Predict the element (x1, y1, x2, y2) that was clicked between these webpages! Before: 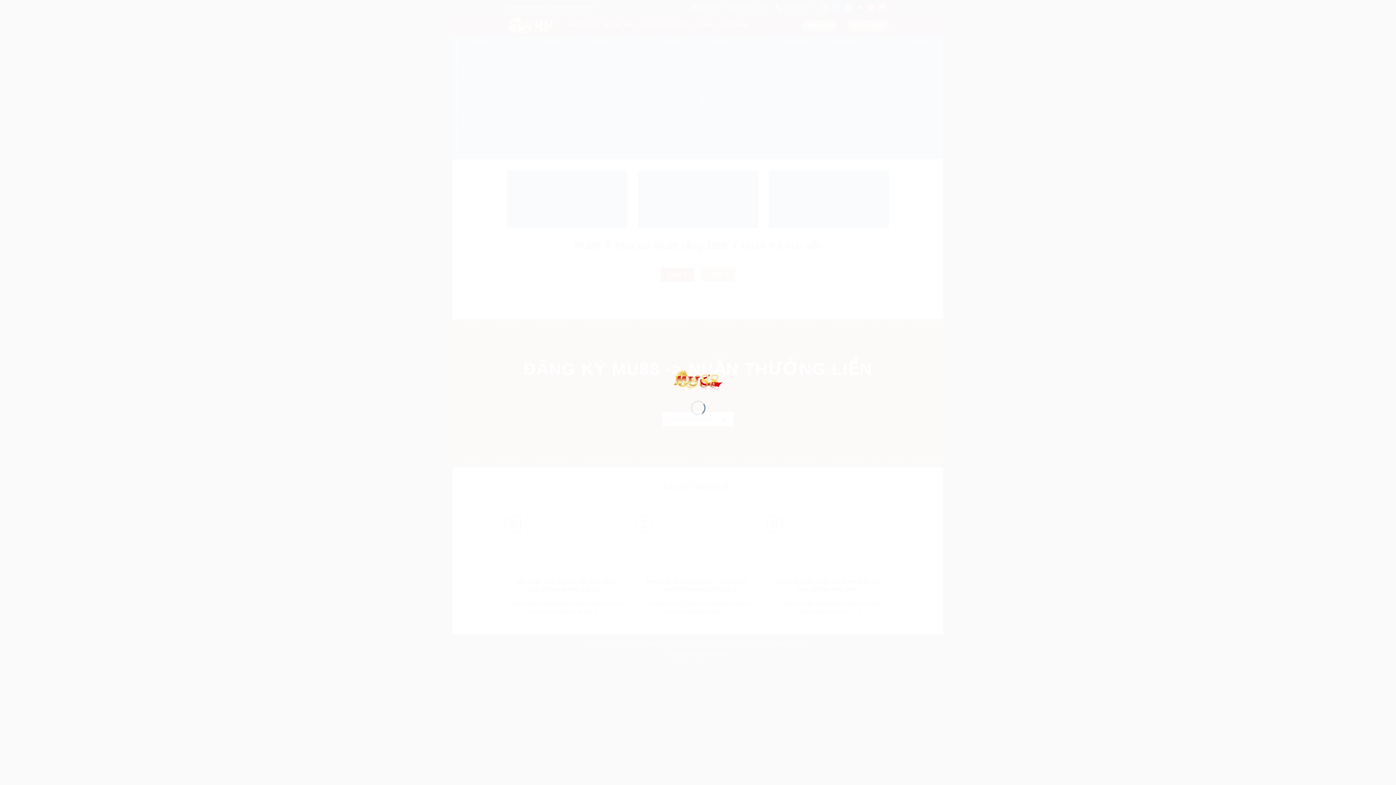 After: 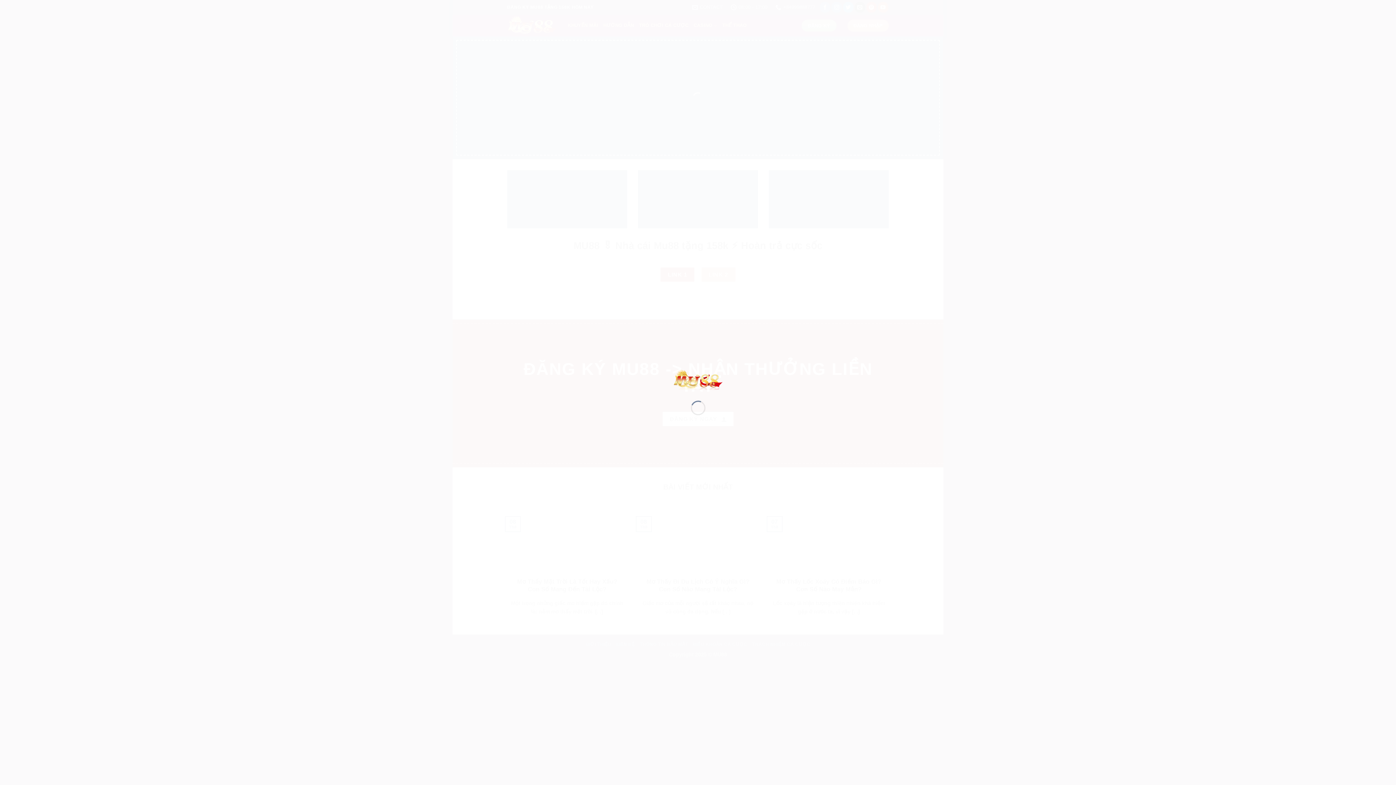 Action: bbox: (673, 376, 723, 382)